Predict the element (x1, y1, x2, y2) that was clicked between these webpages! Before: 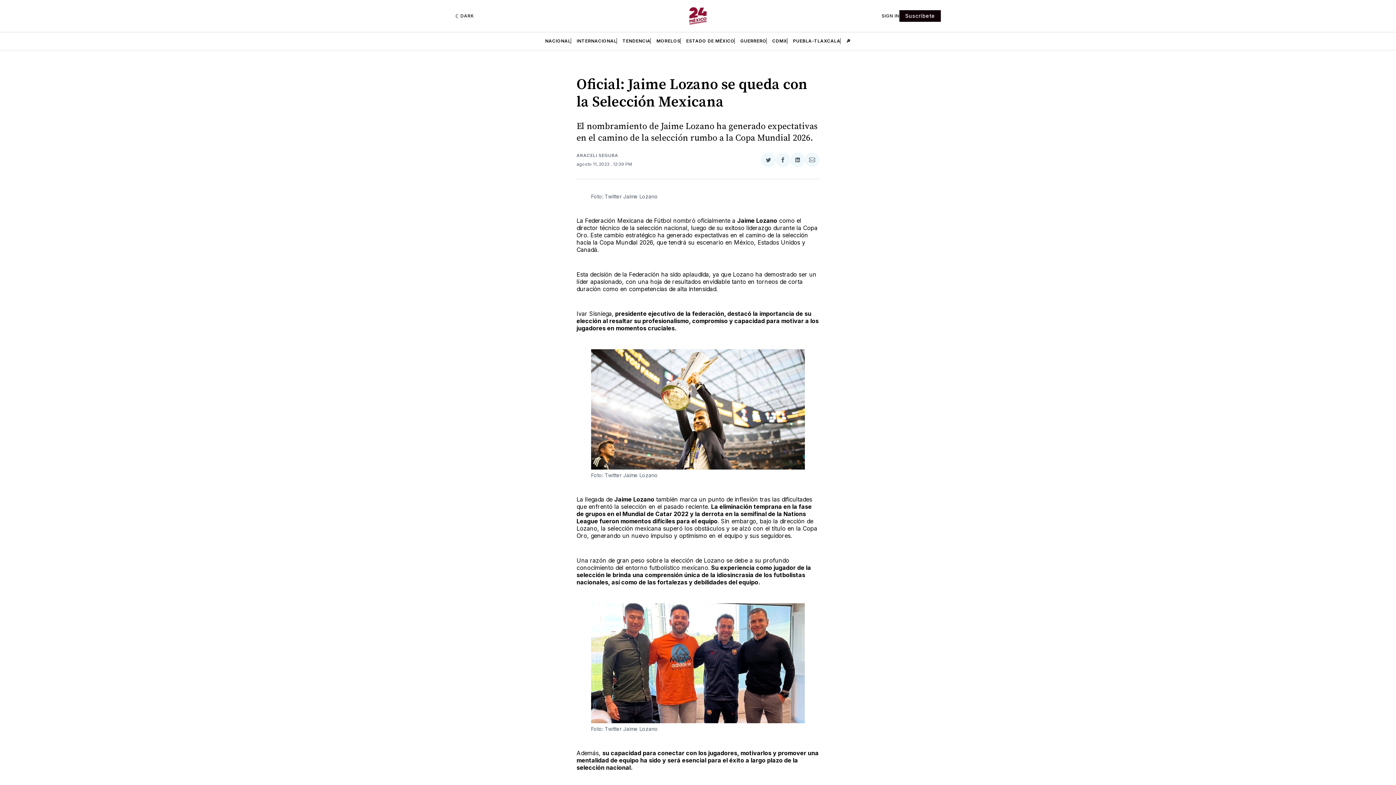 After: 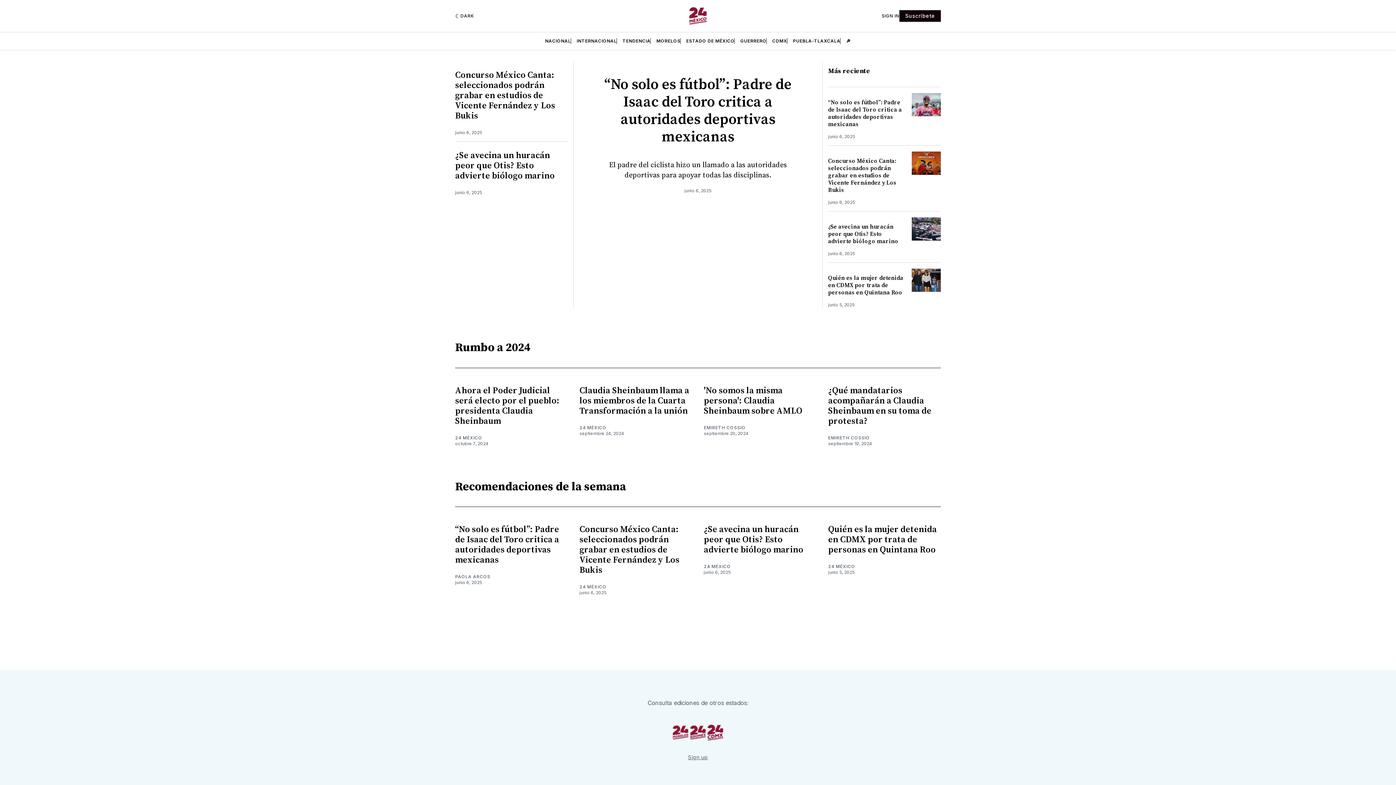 Action: label: PUEBLA-TLAXCALA bbox: (793, 38, 840, 43)